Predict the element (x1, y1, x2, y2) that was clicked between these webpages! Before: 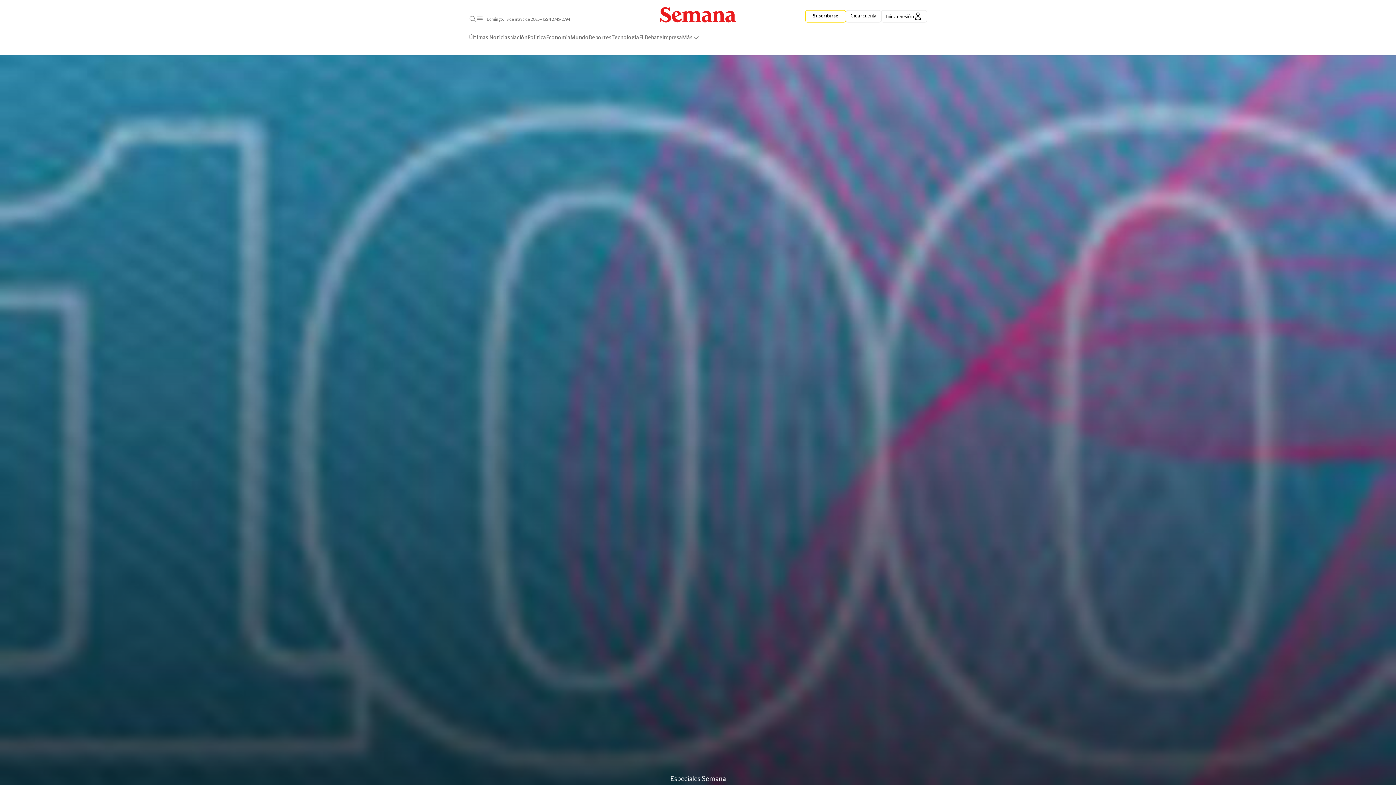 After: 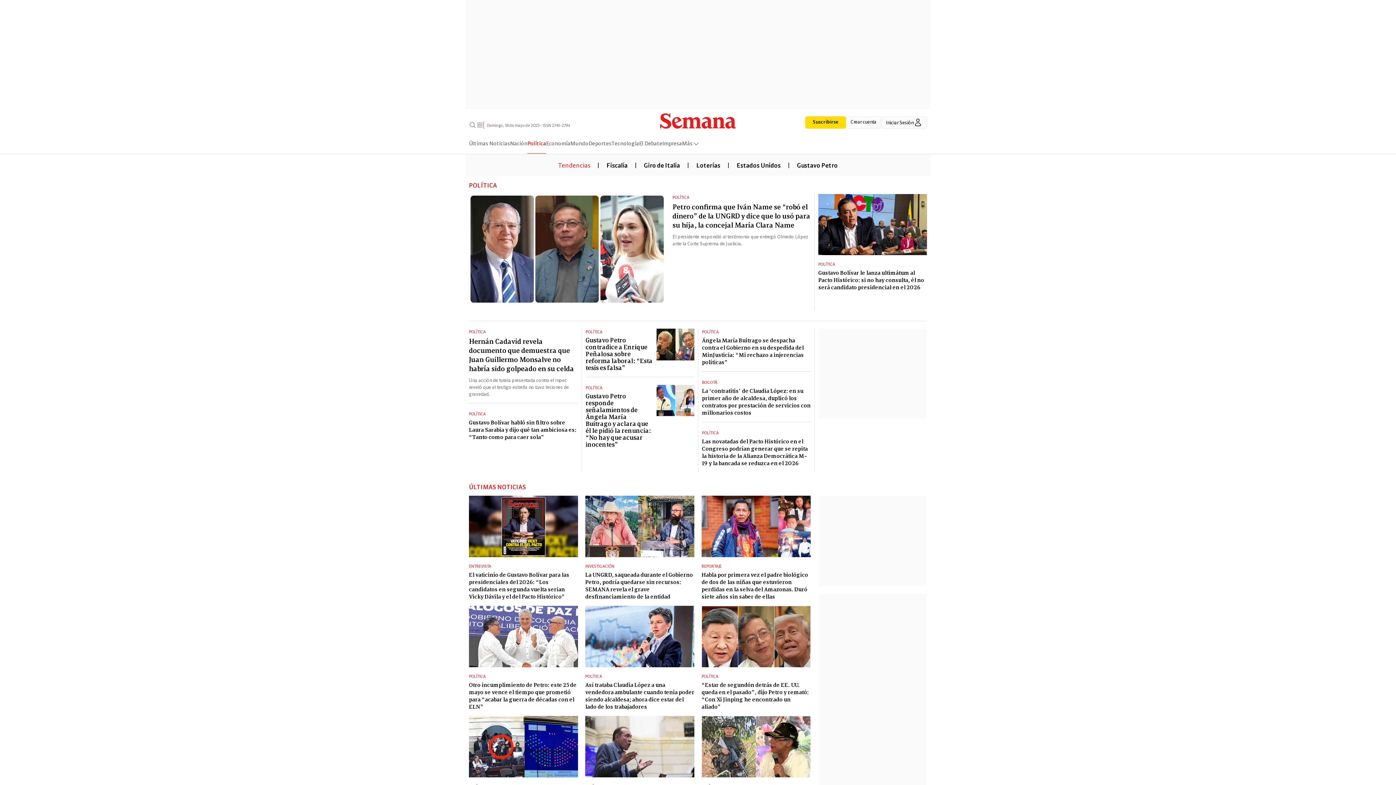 Action: bbox: (527, 32, 546, 47) label: Política